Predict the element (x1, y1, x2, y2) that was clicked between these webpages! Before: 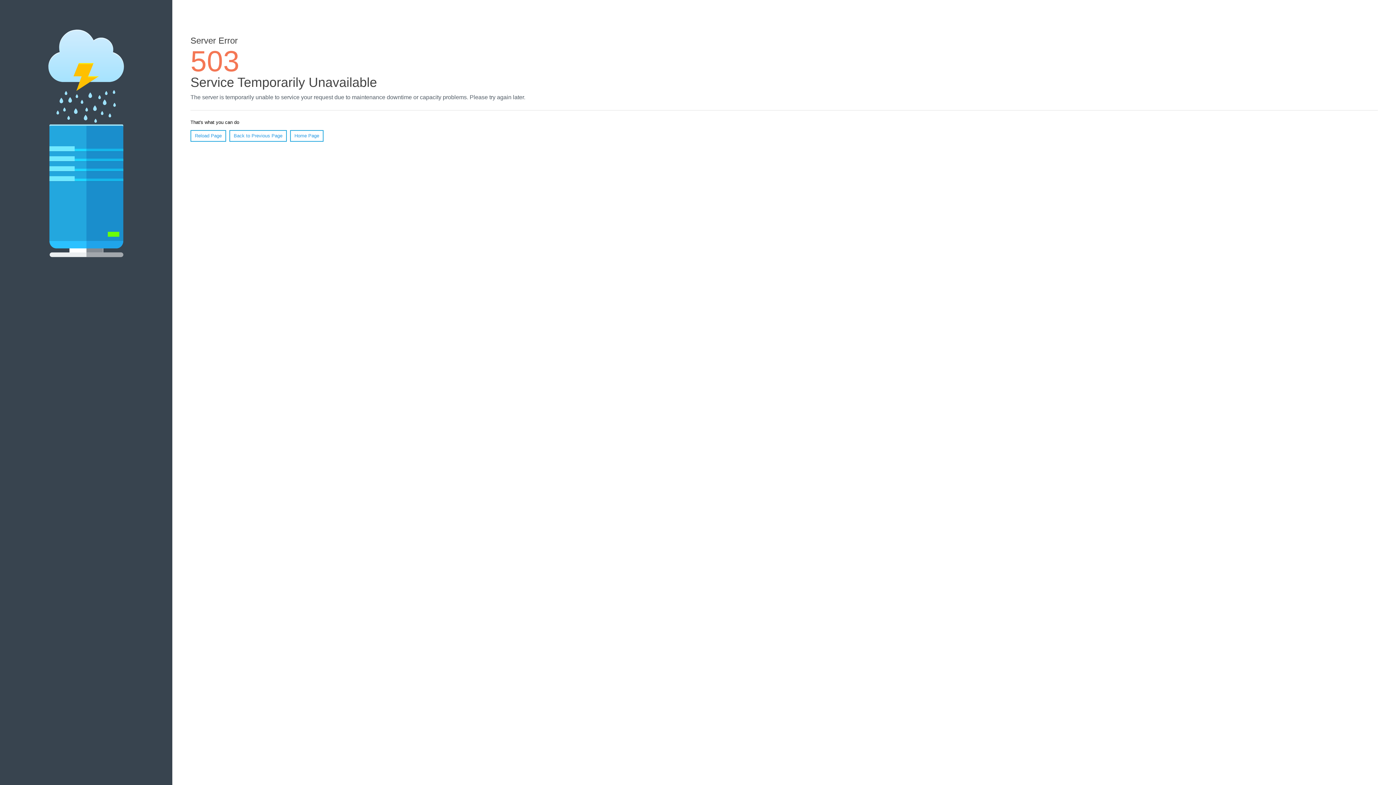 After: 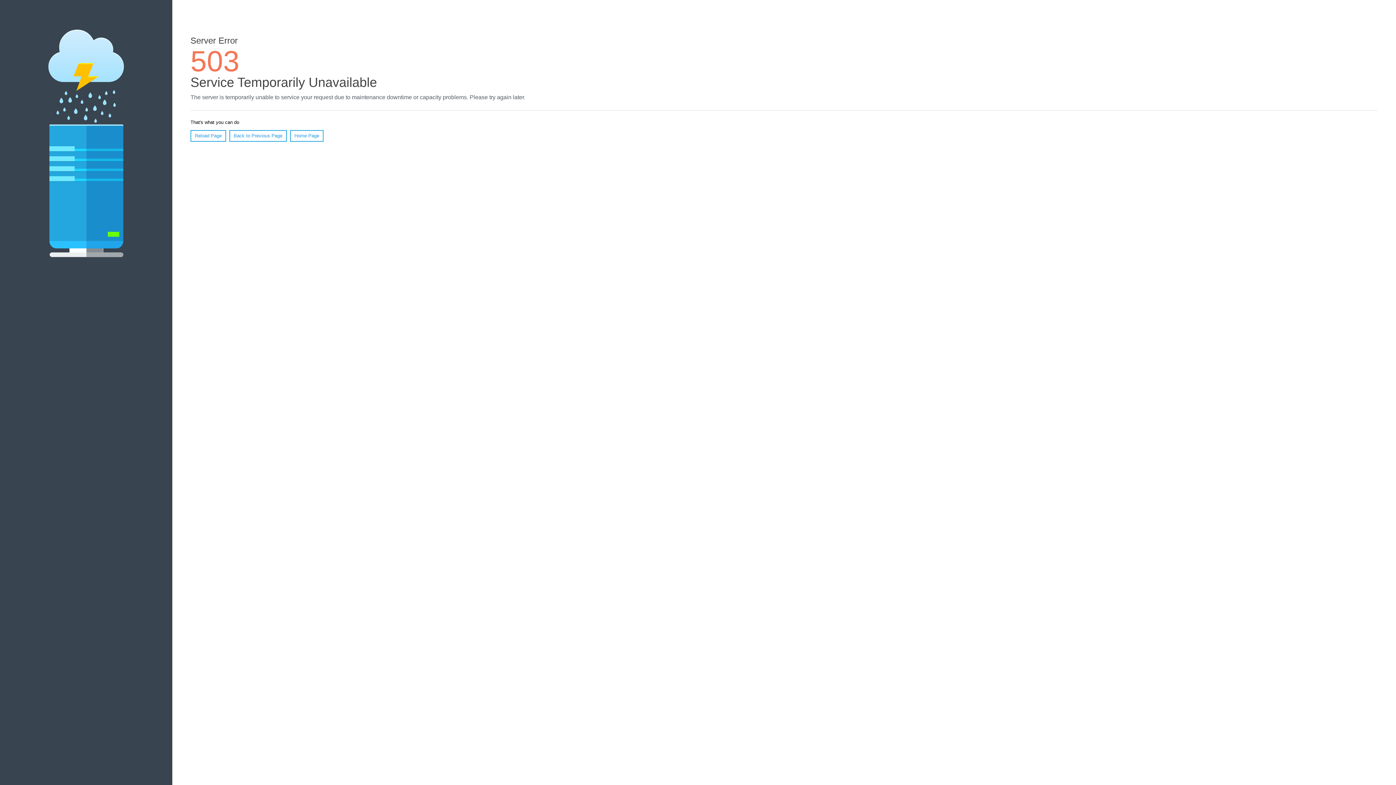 Action: bbox: (290, 130, 323, 141) label: Home Page